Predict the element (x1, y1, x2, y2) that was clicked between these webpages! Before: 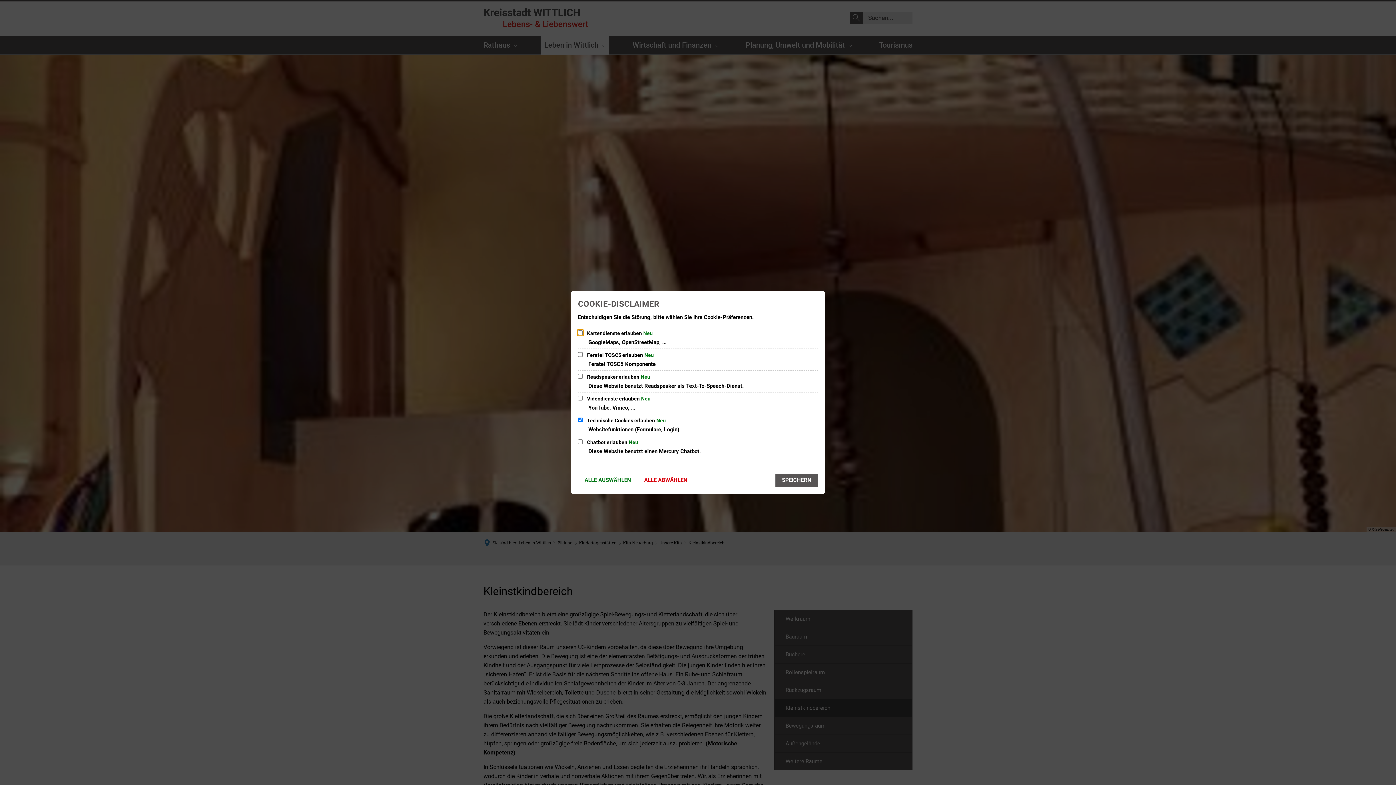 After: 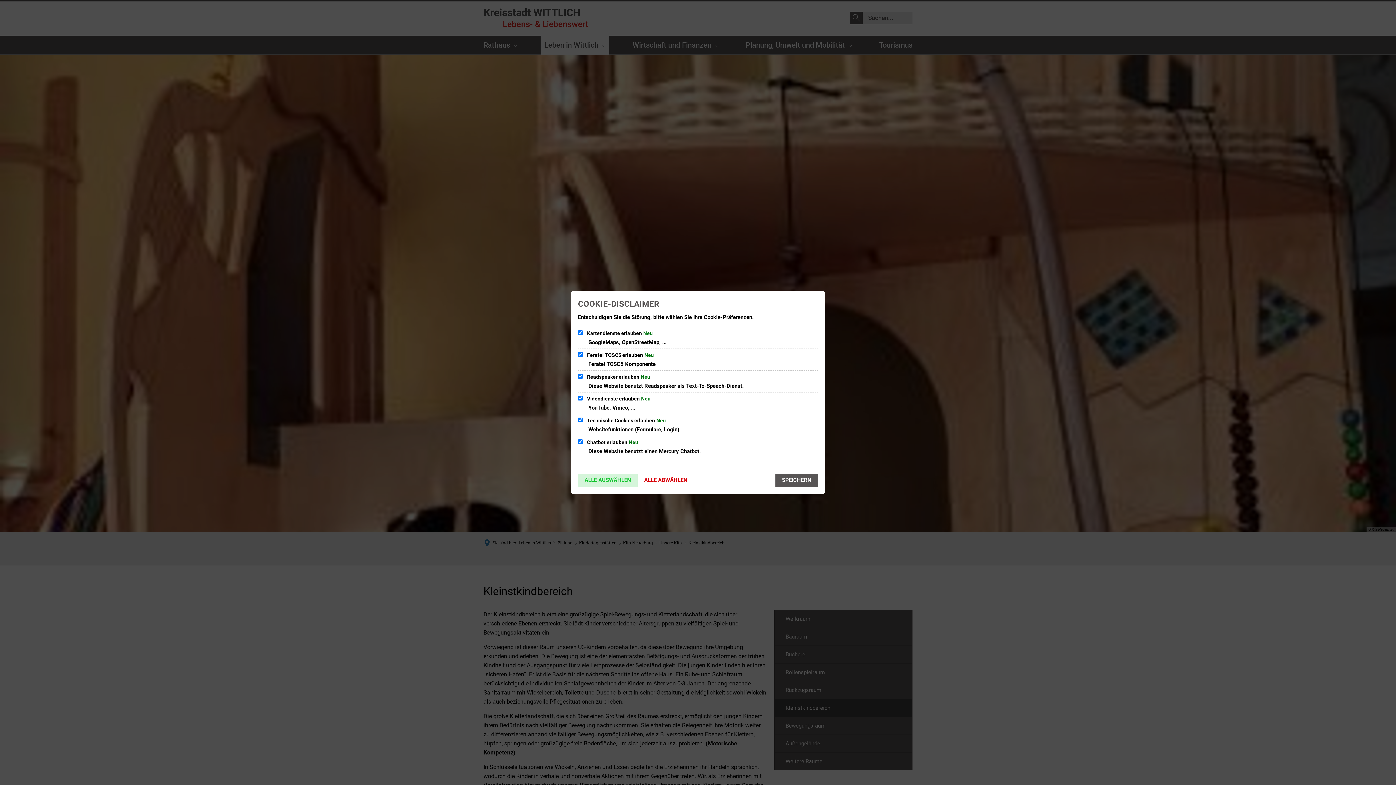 Action: label: ALLE AUSWÄHLEN bbox: (578, 474, 637, 487)